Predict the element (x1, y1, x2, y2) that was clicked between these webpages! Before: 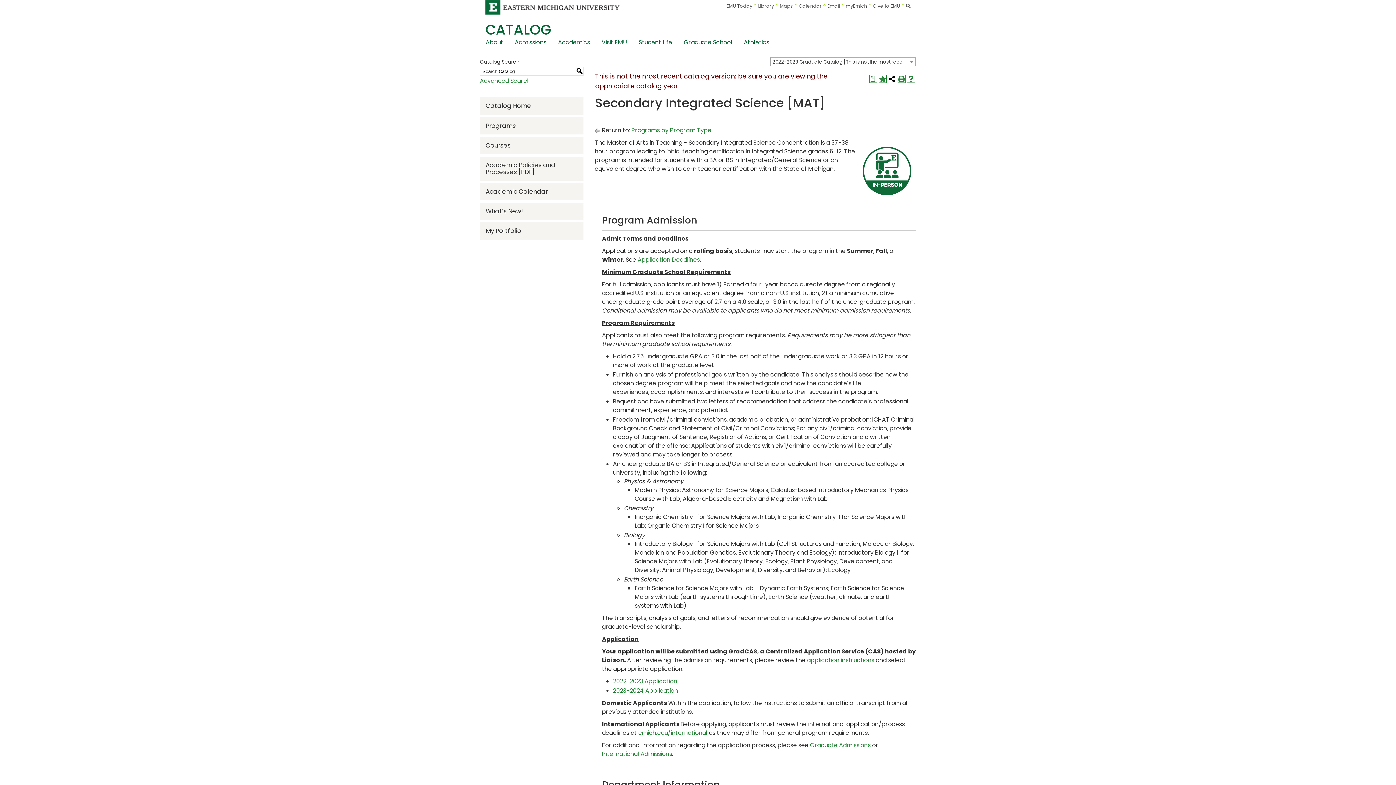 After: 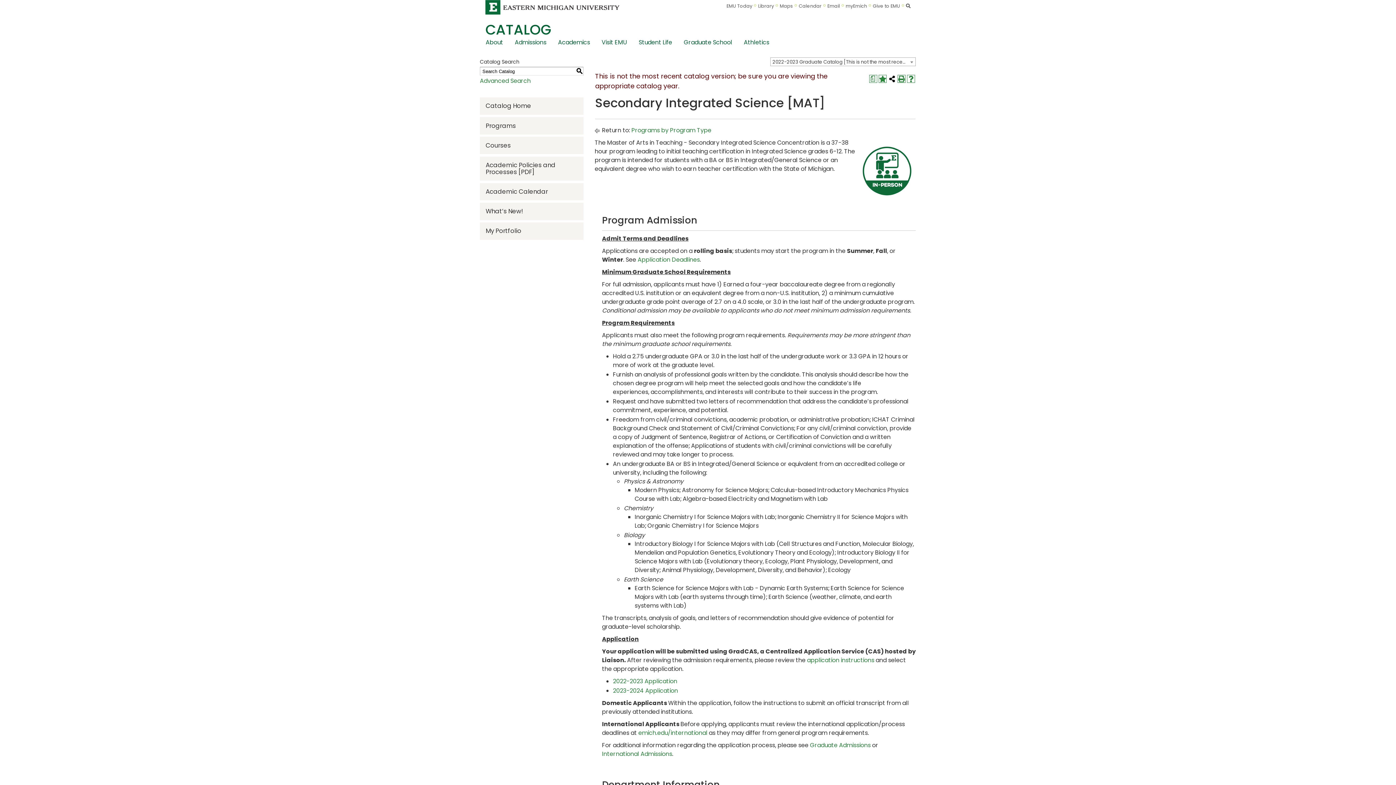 Action: bbox: (637, 255, 700, 264) label: Application Deadlines